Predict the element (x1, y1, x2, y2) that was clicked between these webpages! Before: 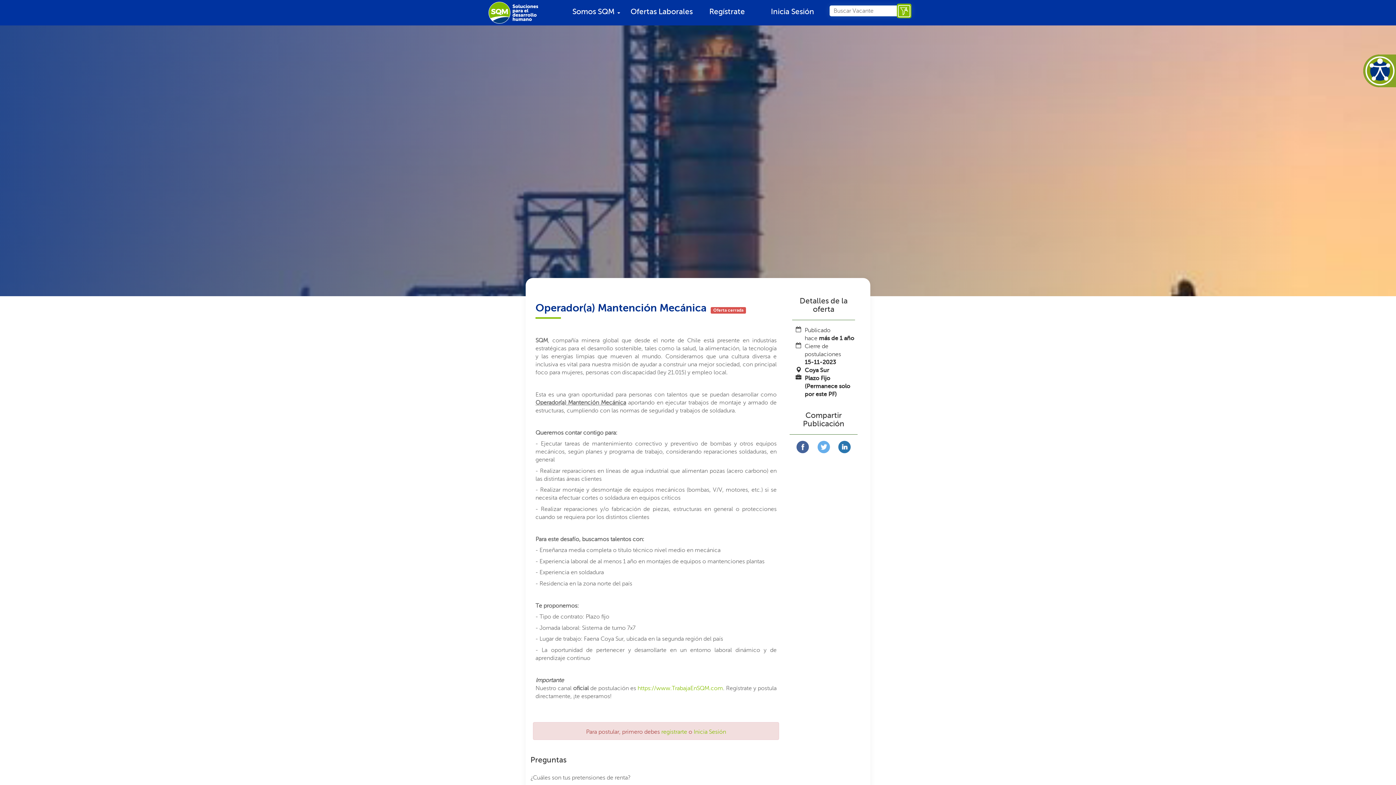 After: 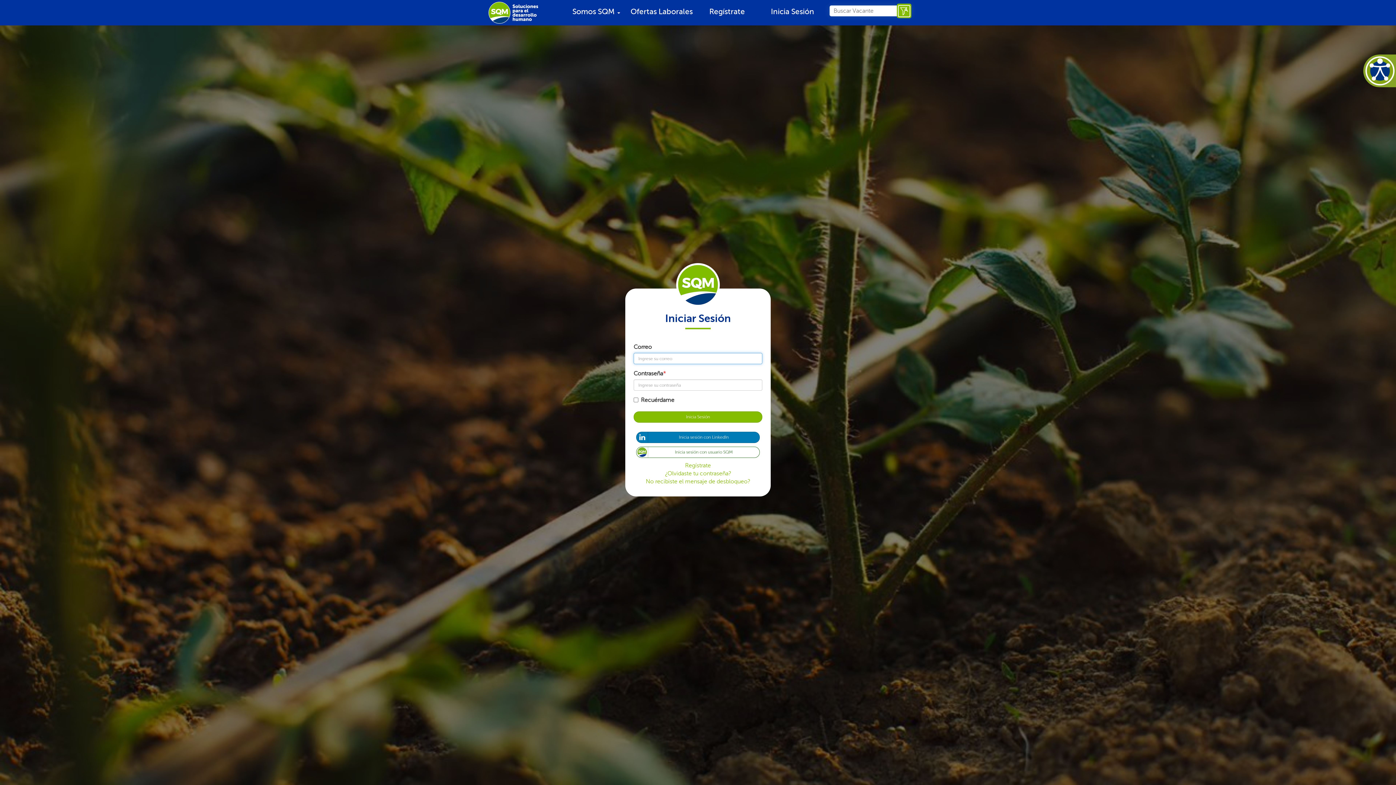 Action: label: Inicia Sesión bbox: (693, 729, 726, 735)